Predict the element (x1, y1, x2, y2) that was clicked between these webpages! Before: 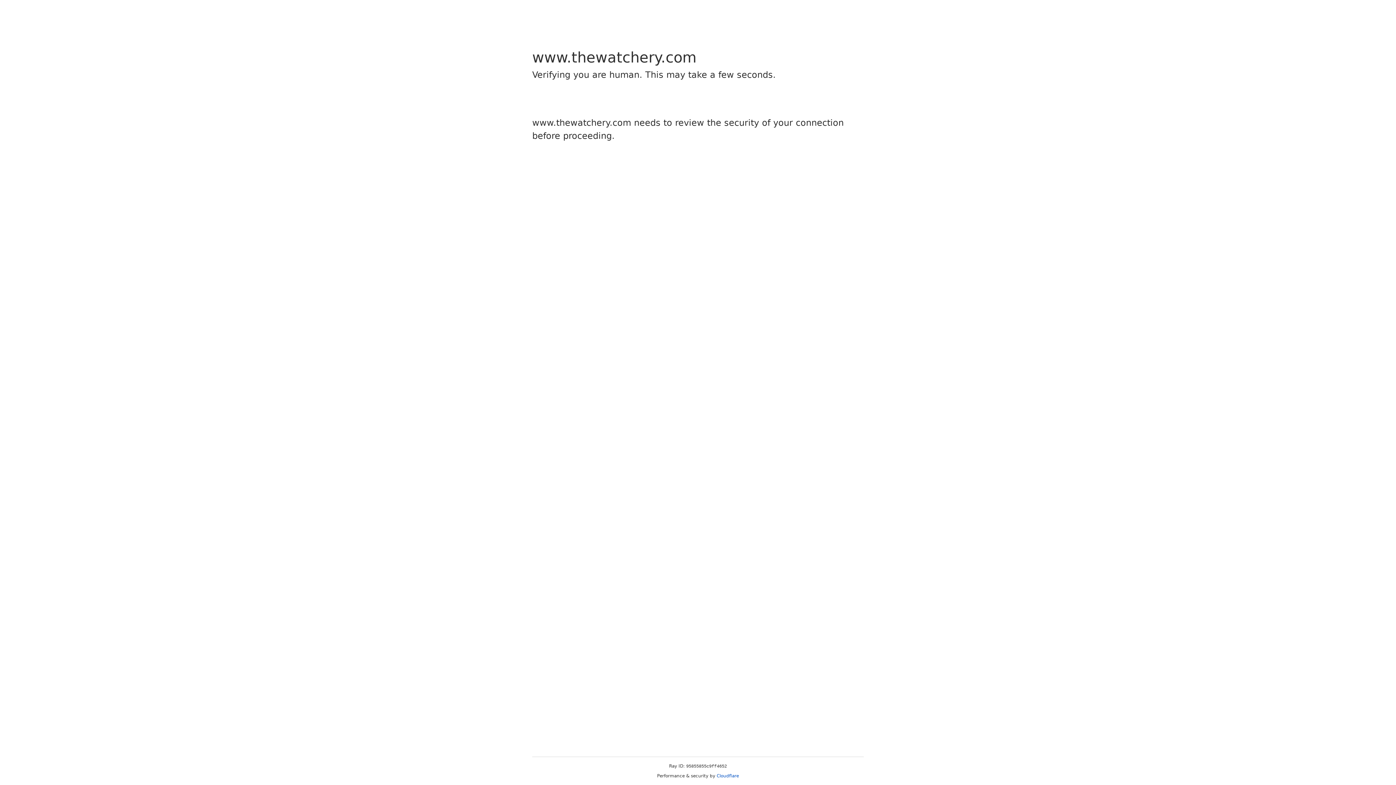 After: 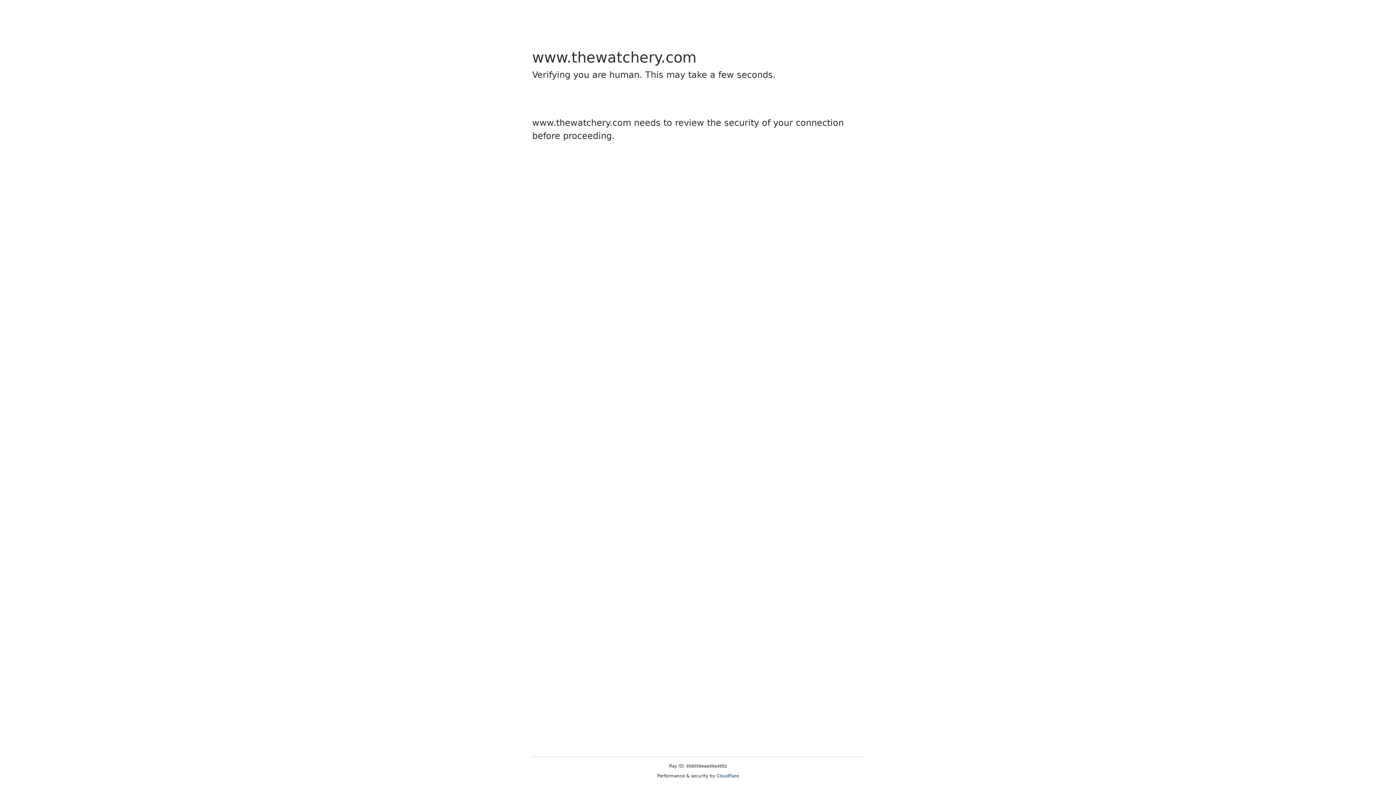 Action: bbox: (716, 773, 739, 778) label: Cloudflare